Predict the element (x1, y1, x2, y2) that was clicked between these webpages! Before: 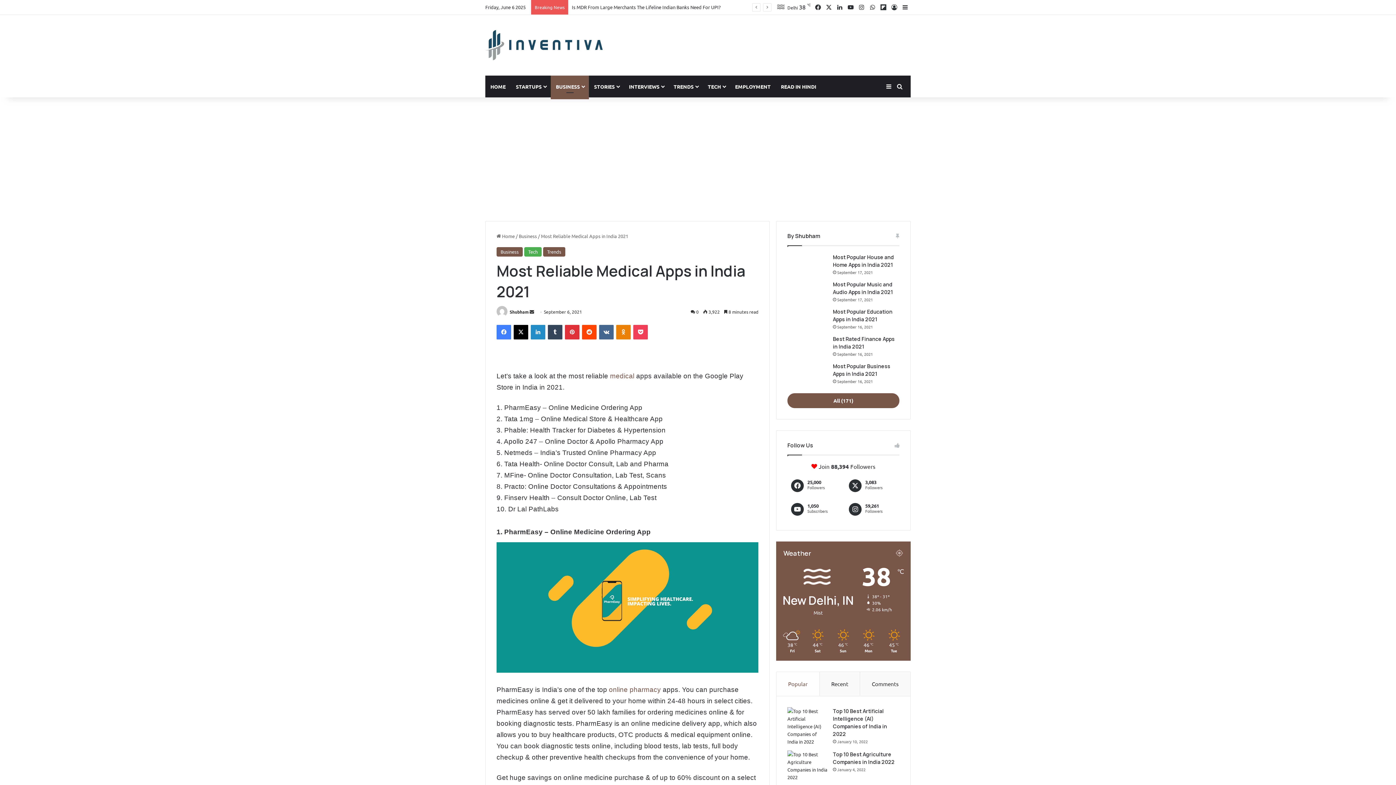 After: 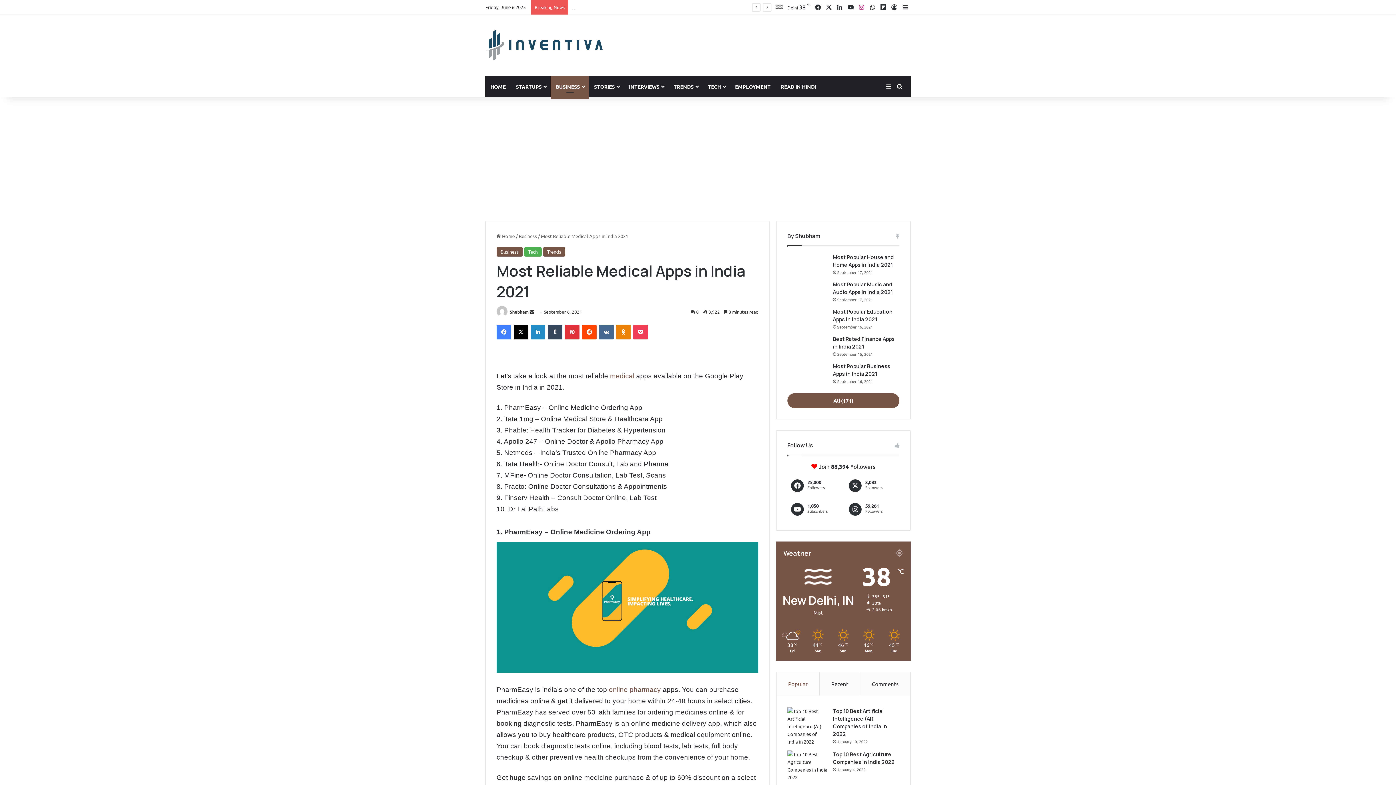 Action: bbox: (856, 0, 867, 14) label: Instagram